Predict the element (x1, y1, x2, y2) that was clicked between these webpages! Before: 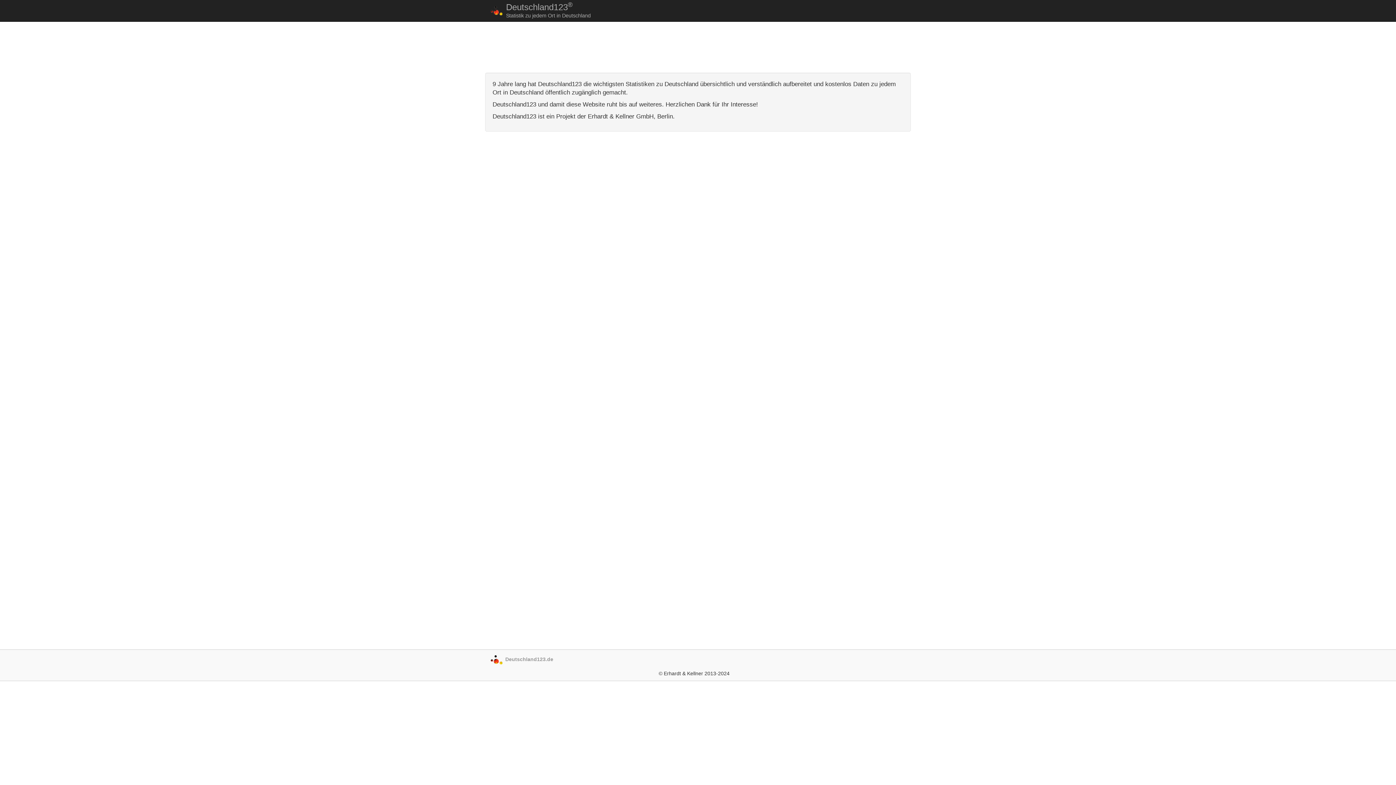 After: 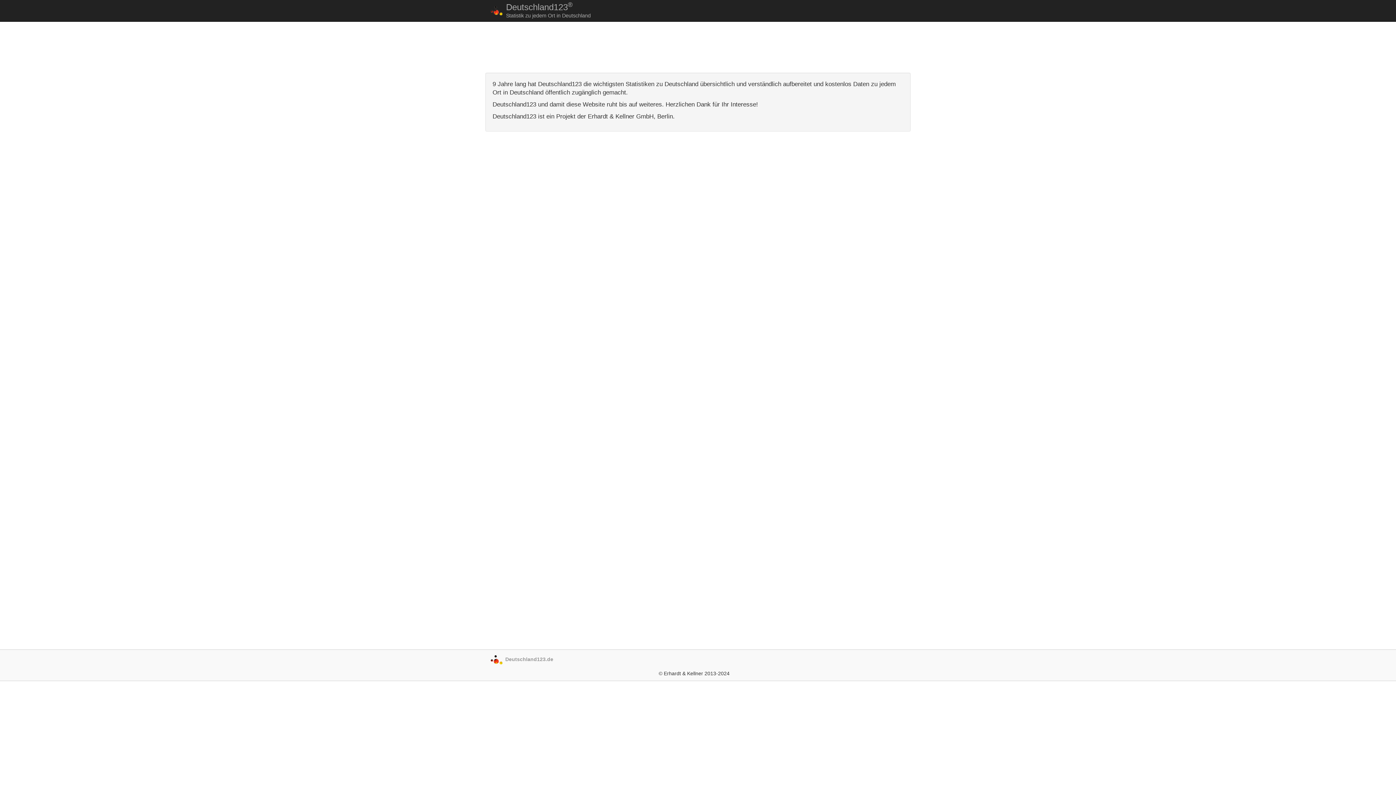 Action: bbox: (485, 0, 508, 11)